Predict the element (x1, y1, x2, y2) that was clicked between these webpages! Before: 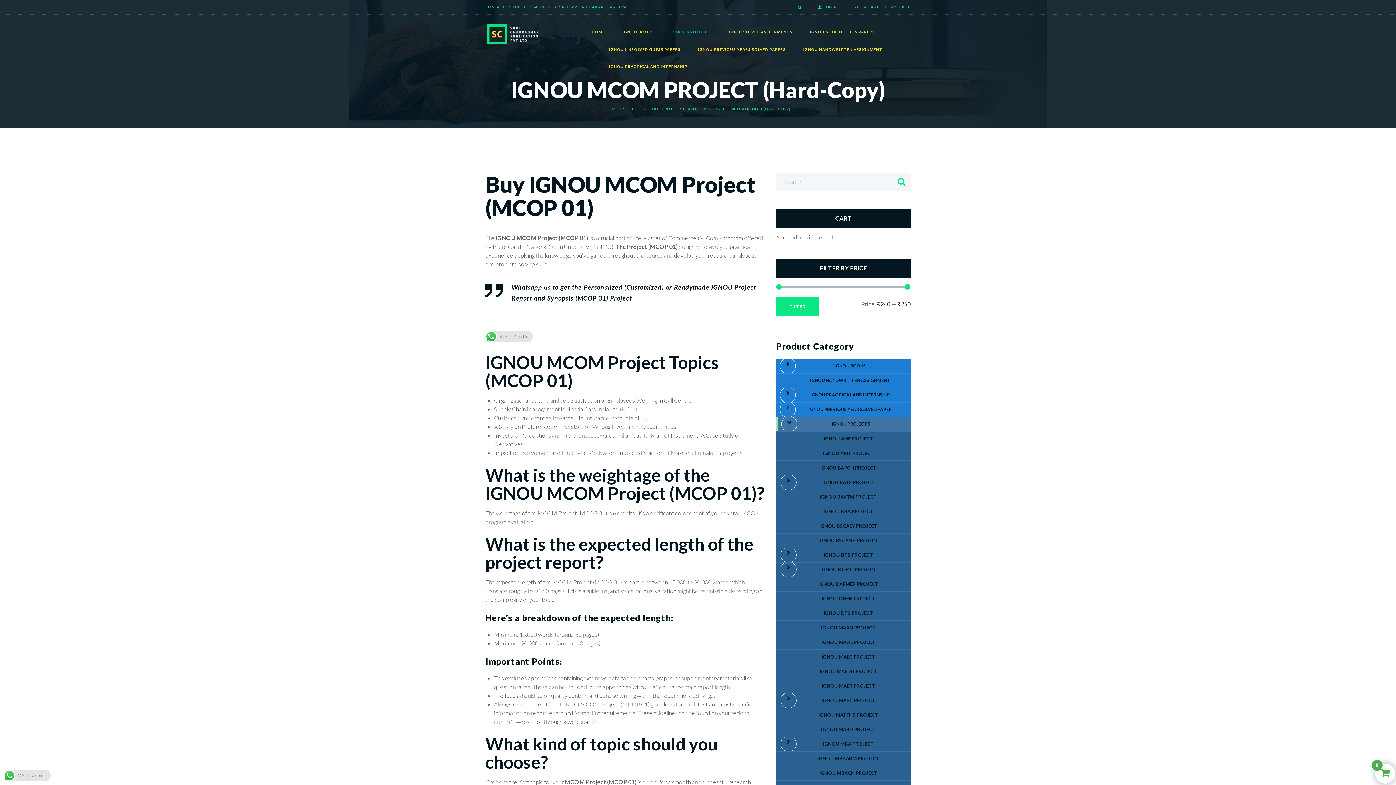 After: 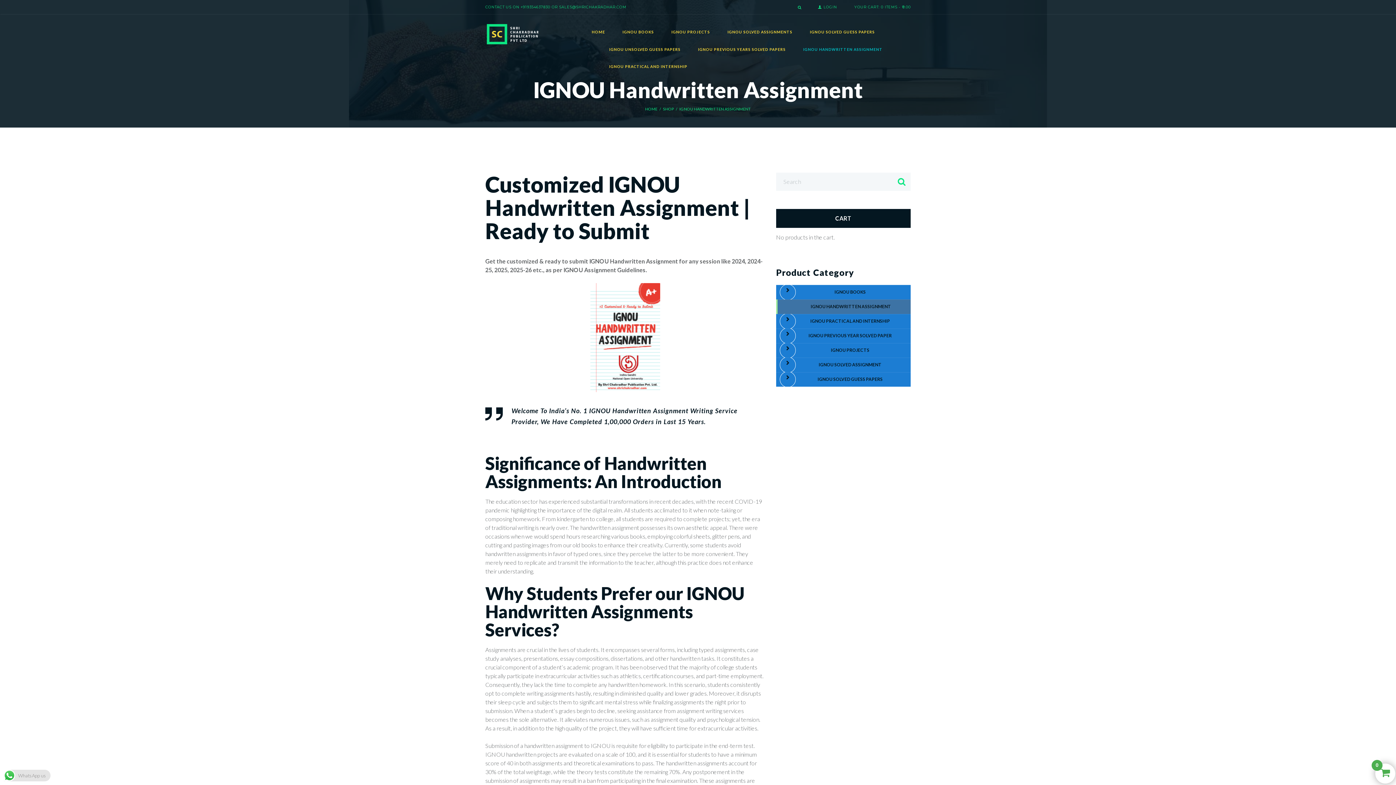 Action: bbox: (776, 373, 910, 387) label: IGNOU HANDWRITTEN ASSIGNMENT